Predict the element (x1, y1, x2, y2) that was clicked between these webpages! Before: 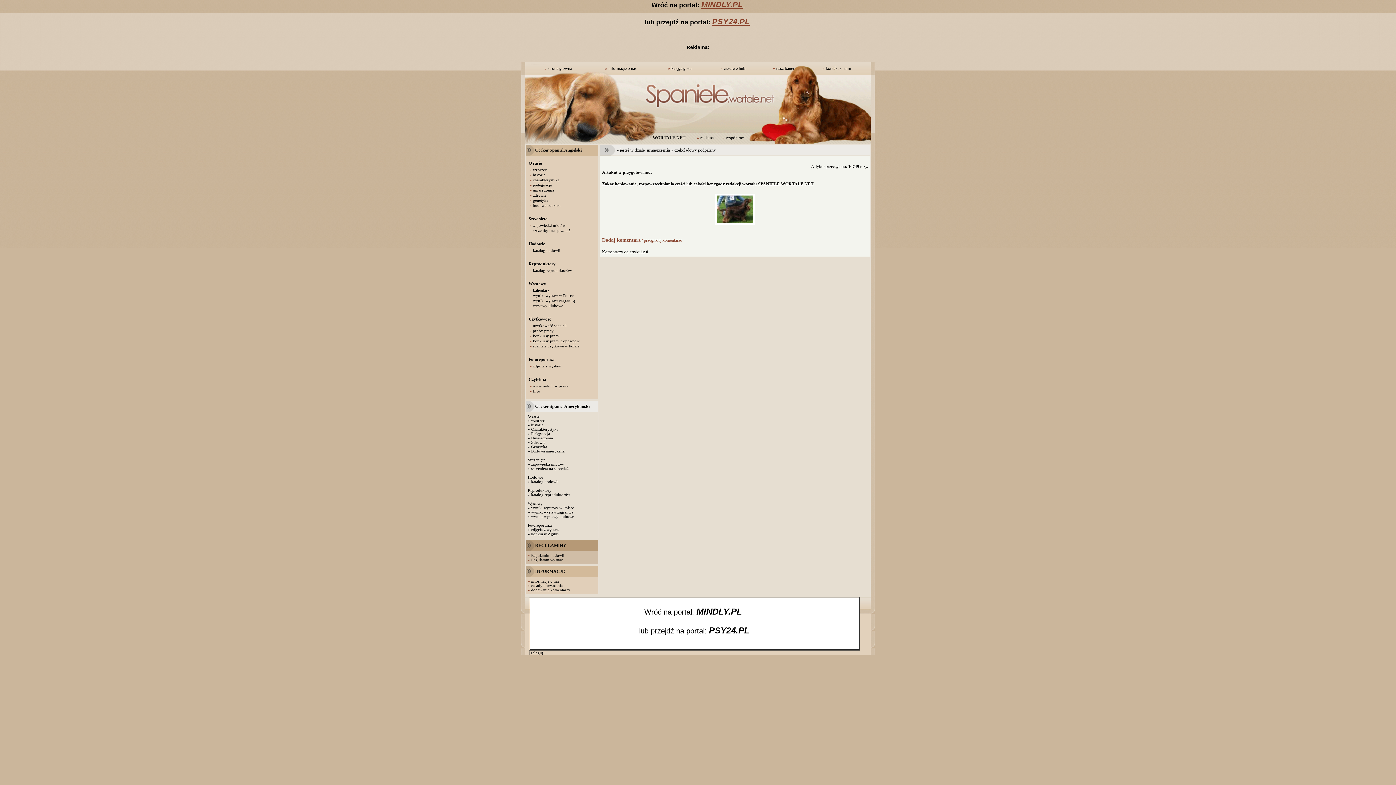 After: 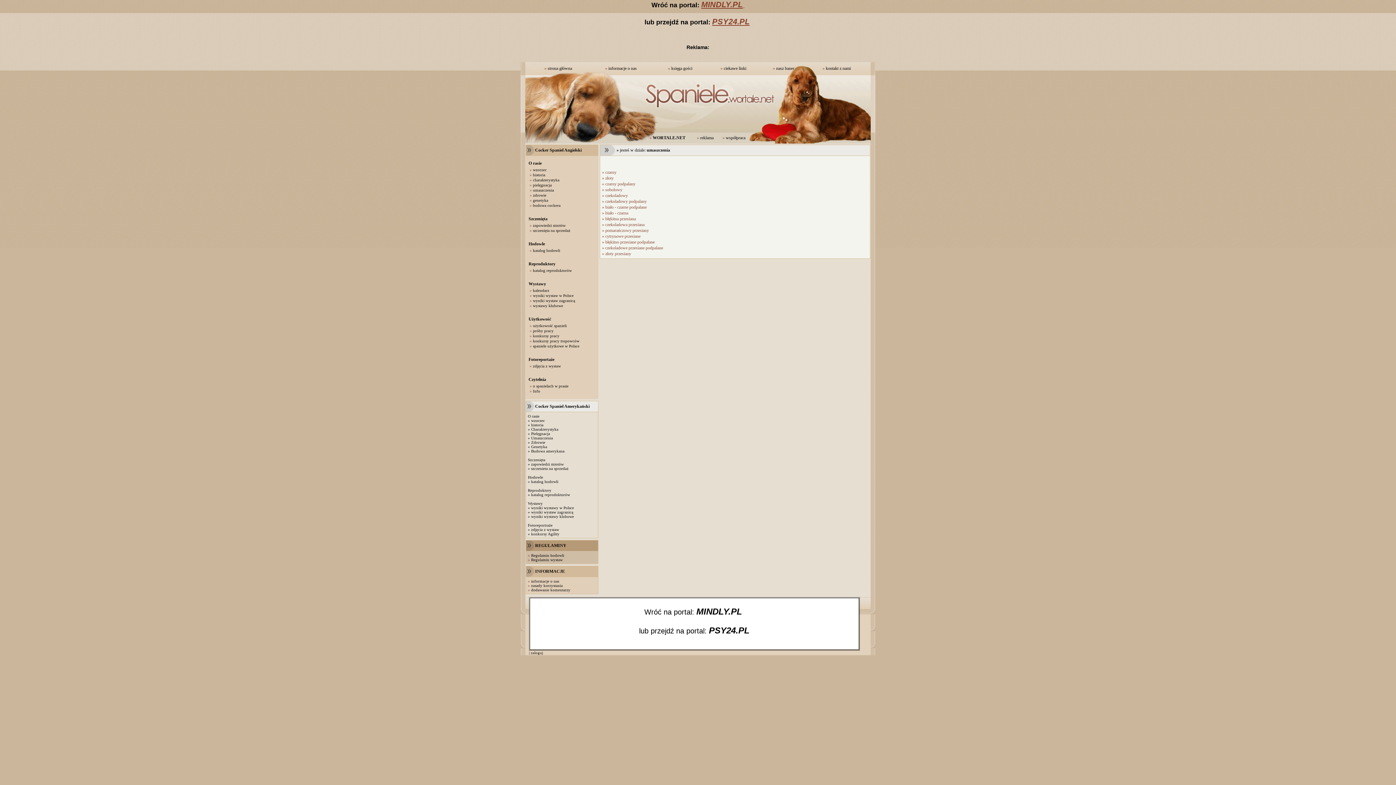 Action: label: umaszczenia bbox: (646, 147, 670, 152)